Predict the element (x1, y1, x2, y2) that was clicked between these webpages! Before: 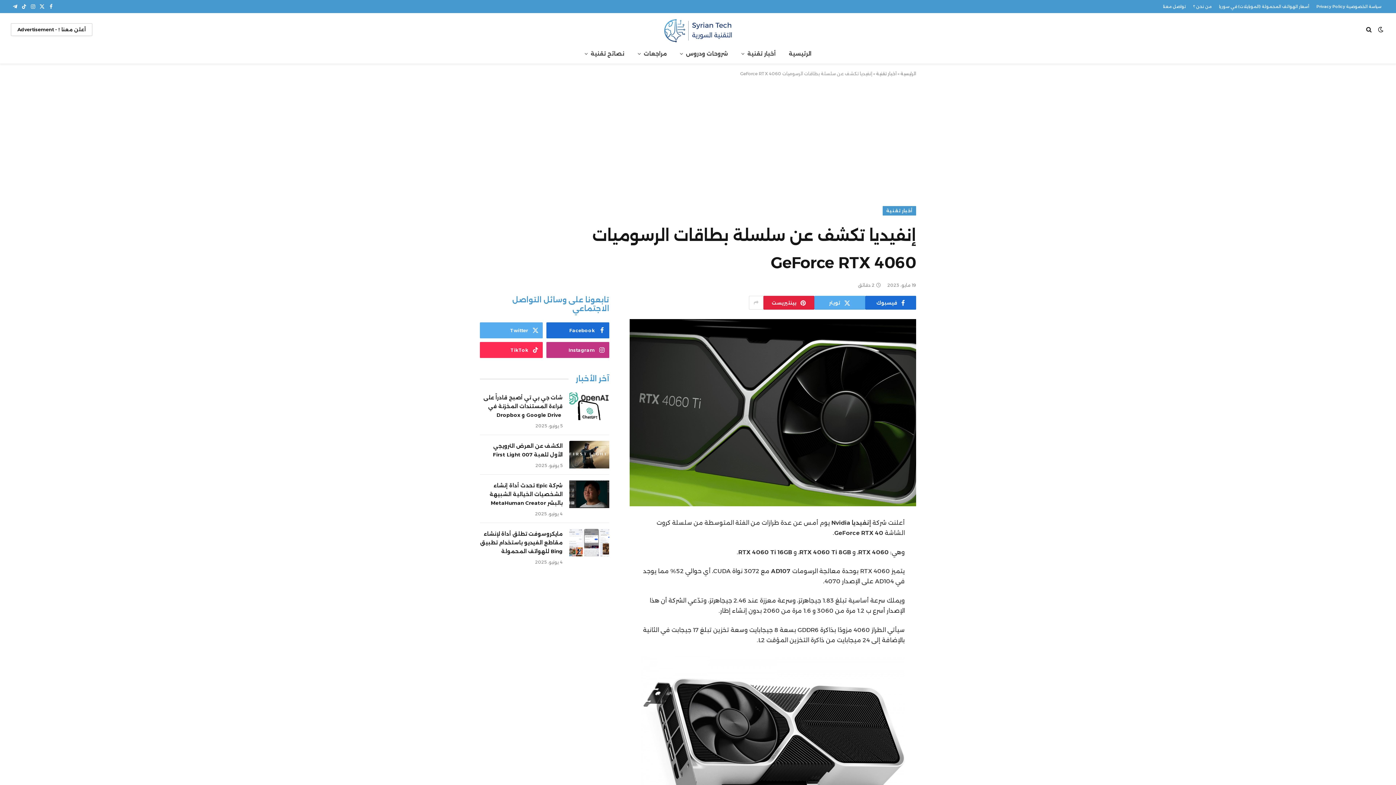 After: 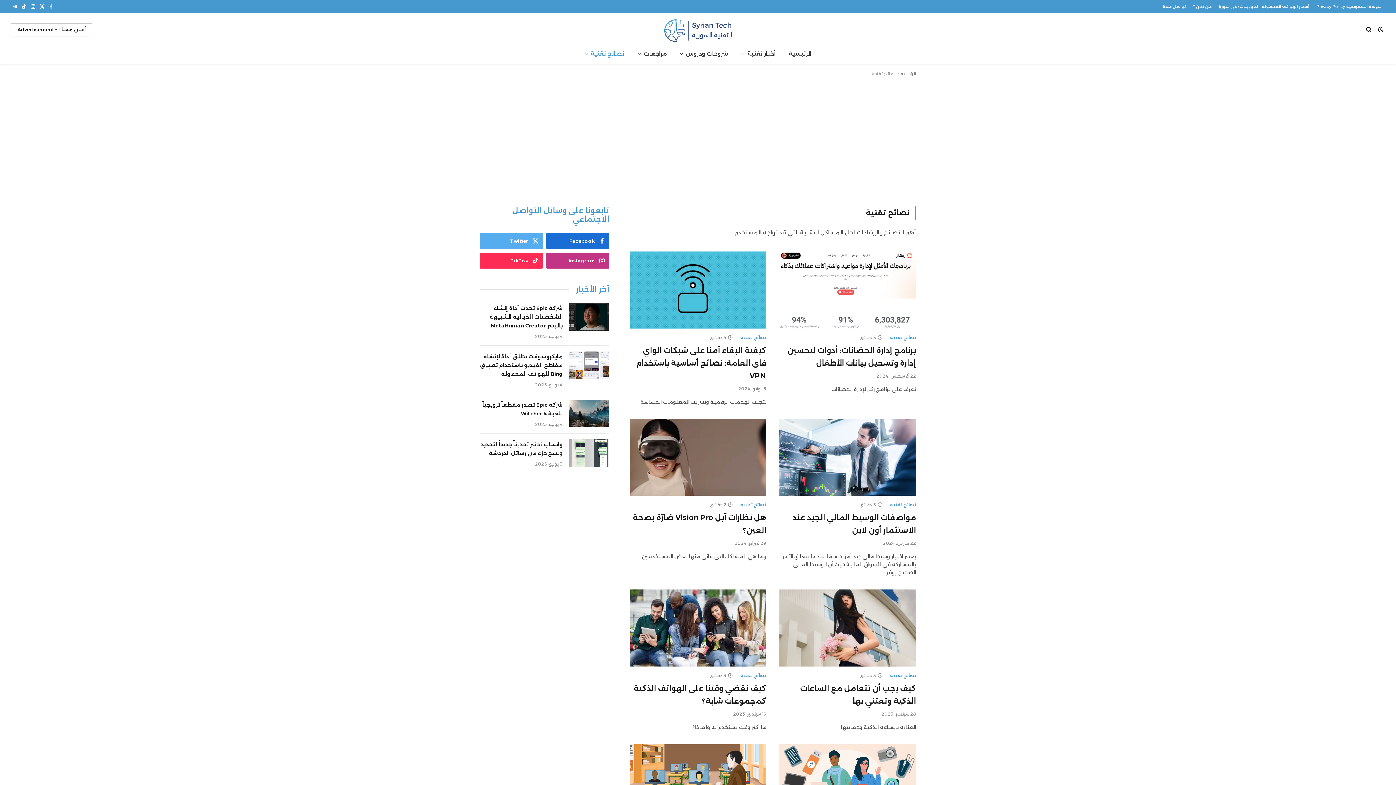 Action: label: نصائح تقنية bbox: (578, 44, 631, 63)